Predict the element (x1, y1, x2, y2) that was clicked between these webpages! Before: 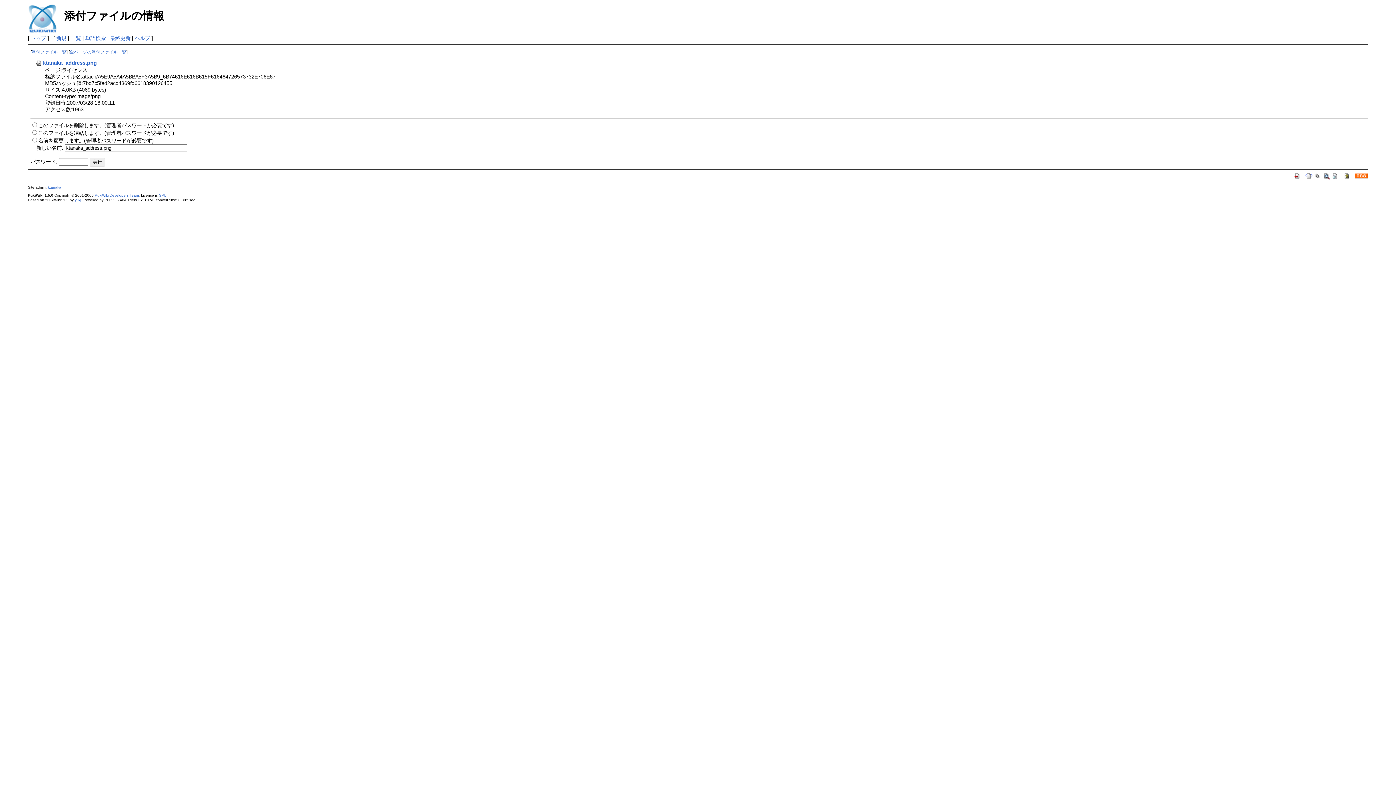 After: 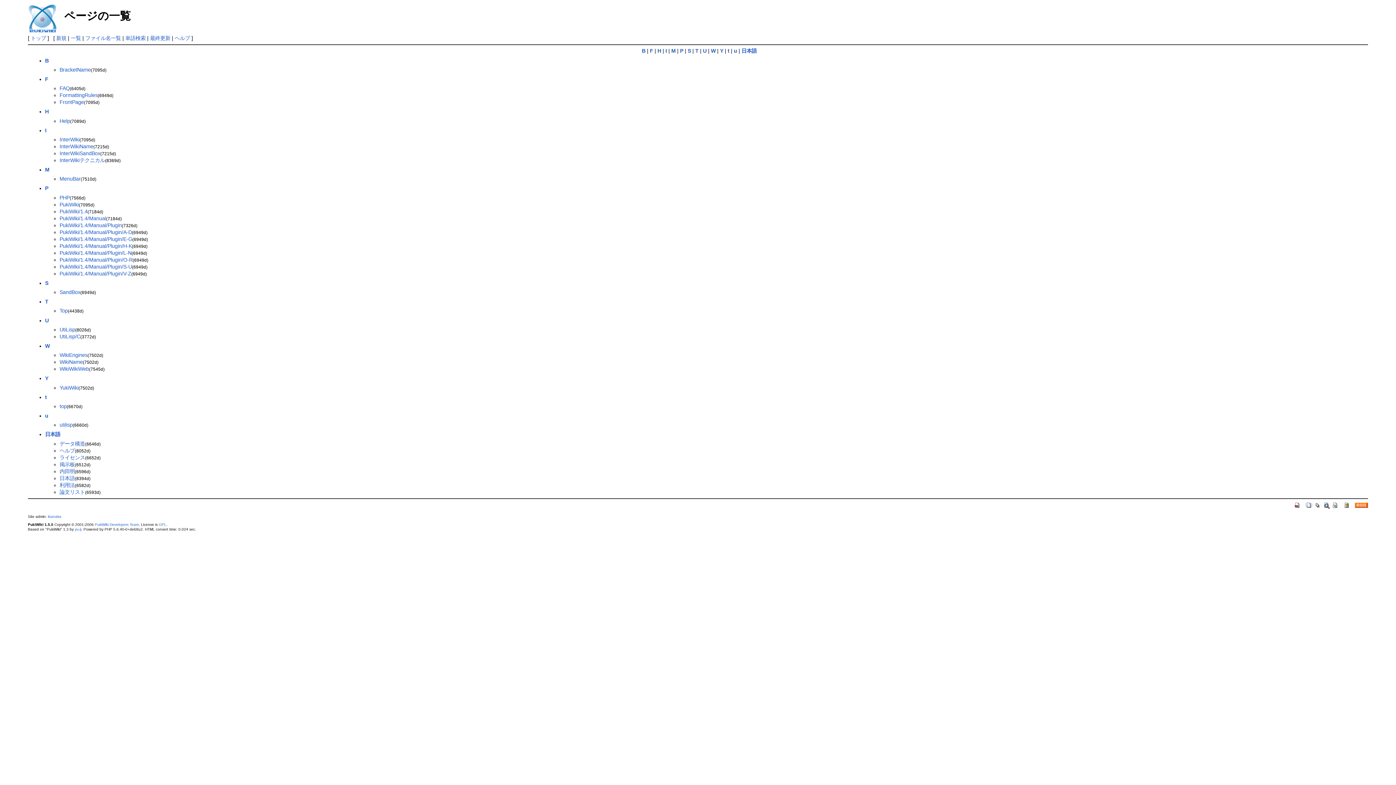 Action: bbox: (70, 35, 81, 41) label: 一覧